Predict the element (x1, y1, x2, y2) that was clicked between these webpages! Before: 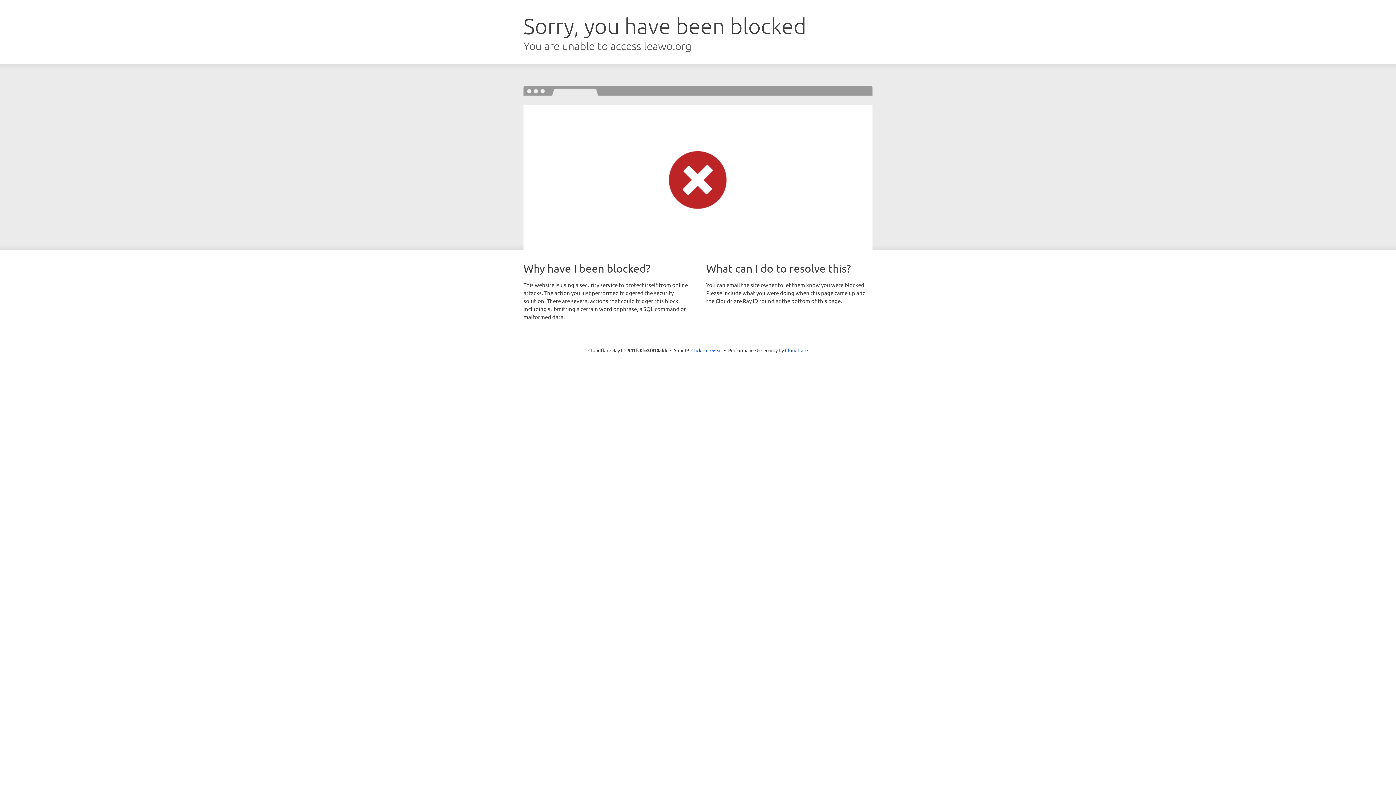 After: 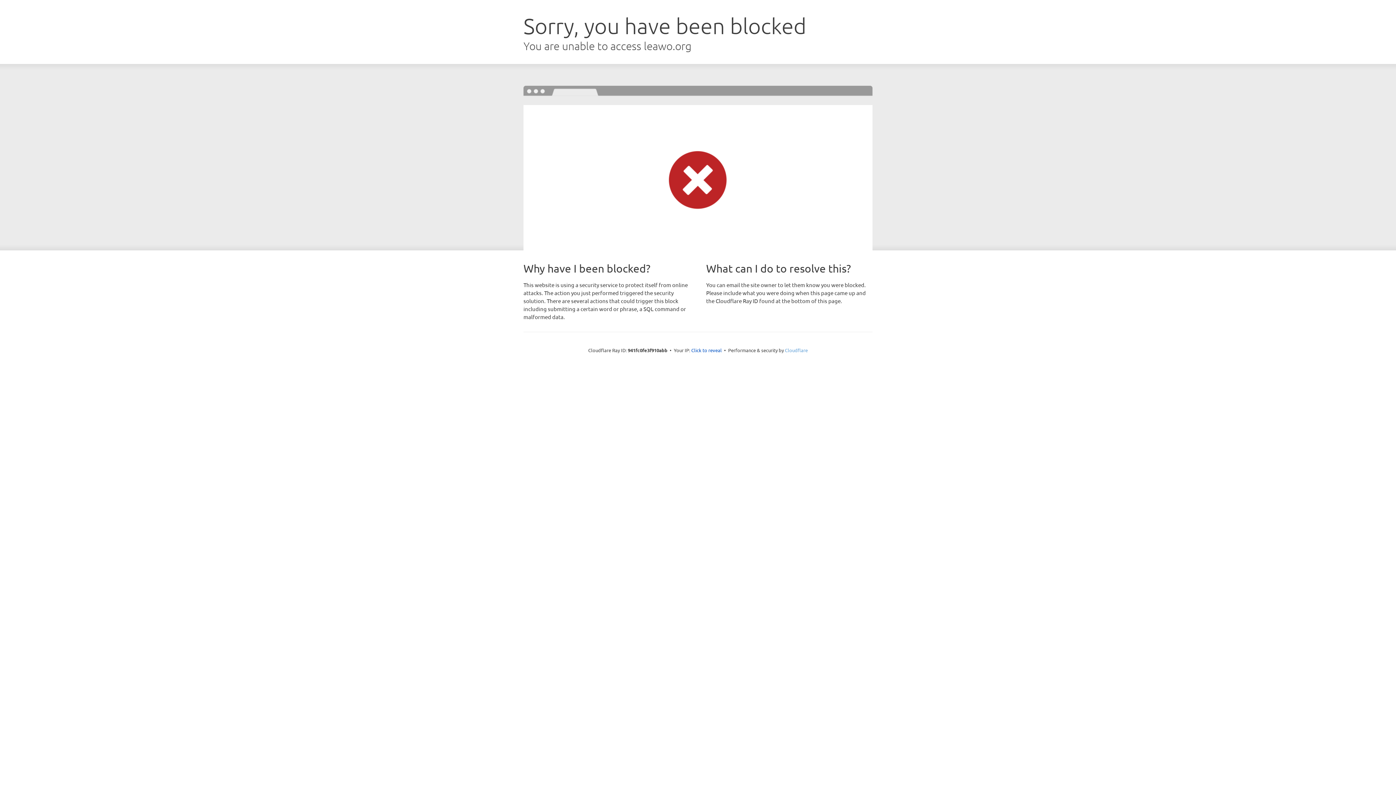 Action: bbox: (785, 347, 808, 353) label: Cloudflare